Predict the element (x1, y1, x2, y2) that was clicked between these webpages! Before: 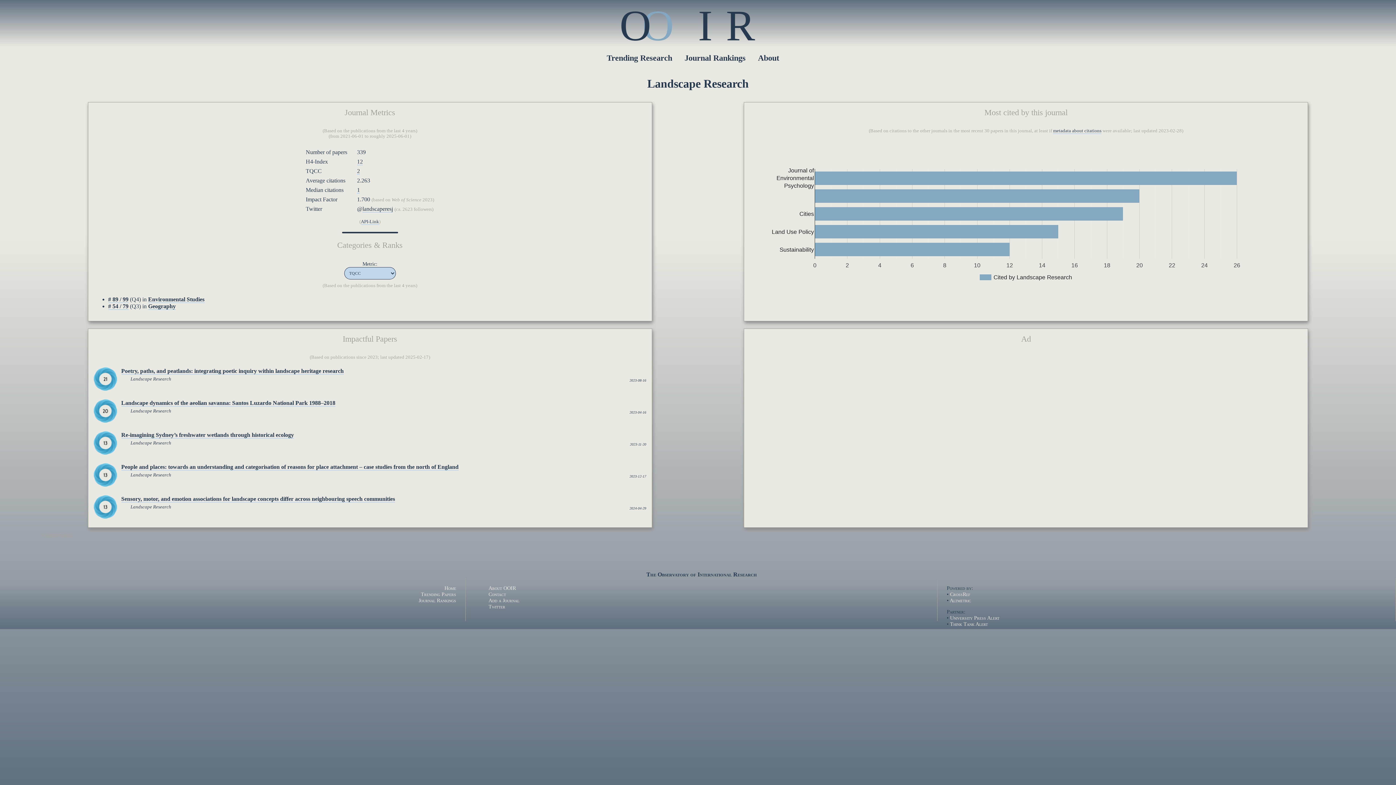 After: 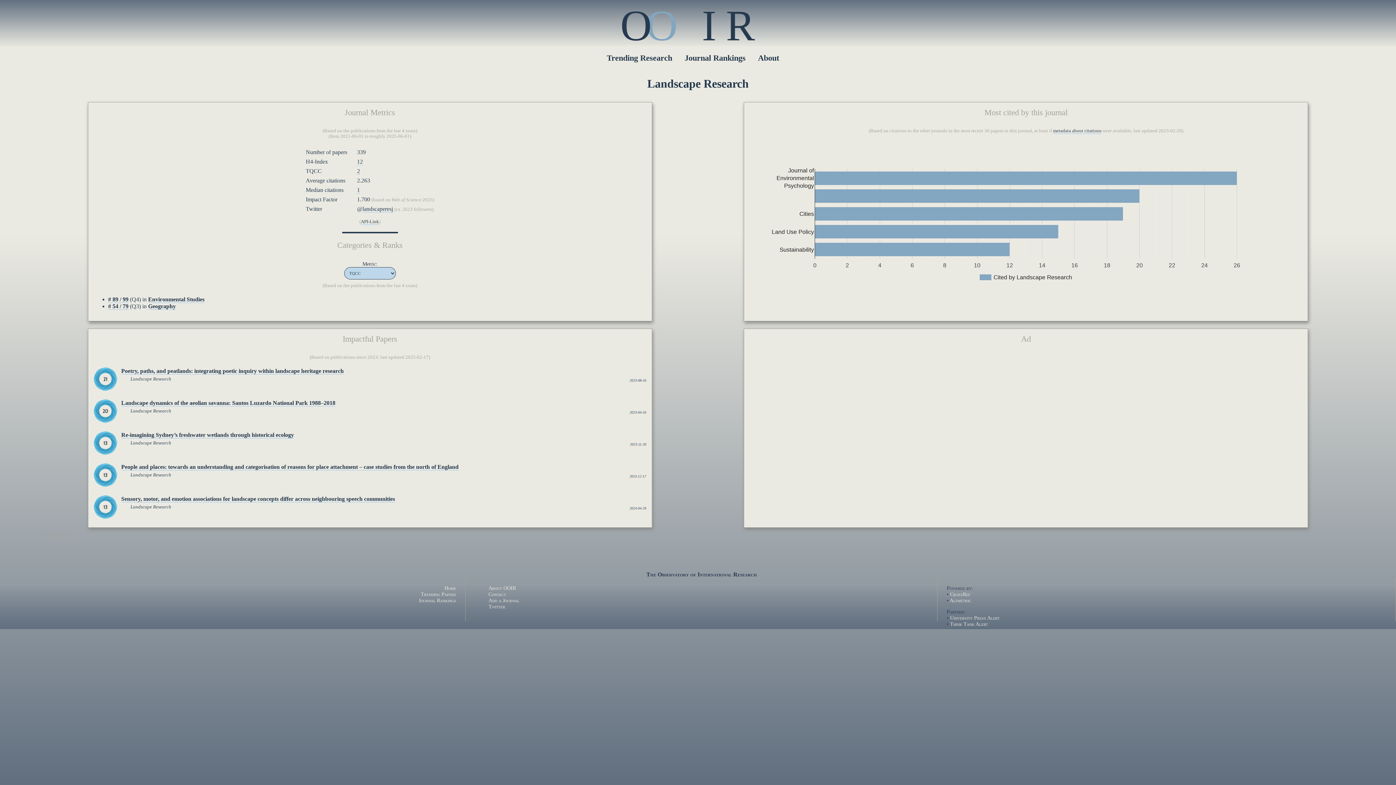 Action: bbox: (93, 481, 116, 487)